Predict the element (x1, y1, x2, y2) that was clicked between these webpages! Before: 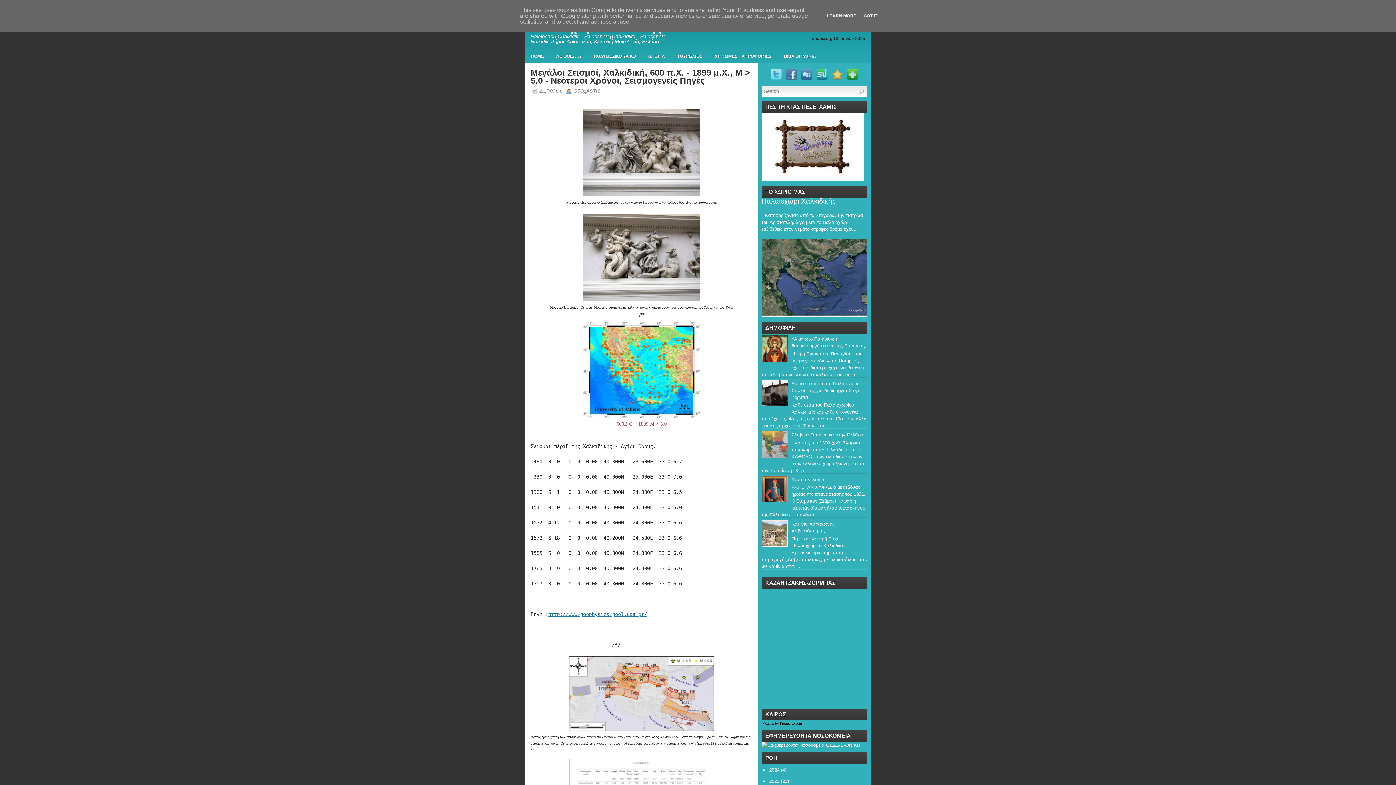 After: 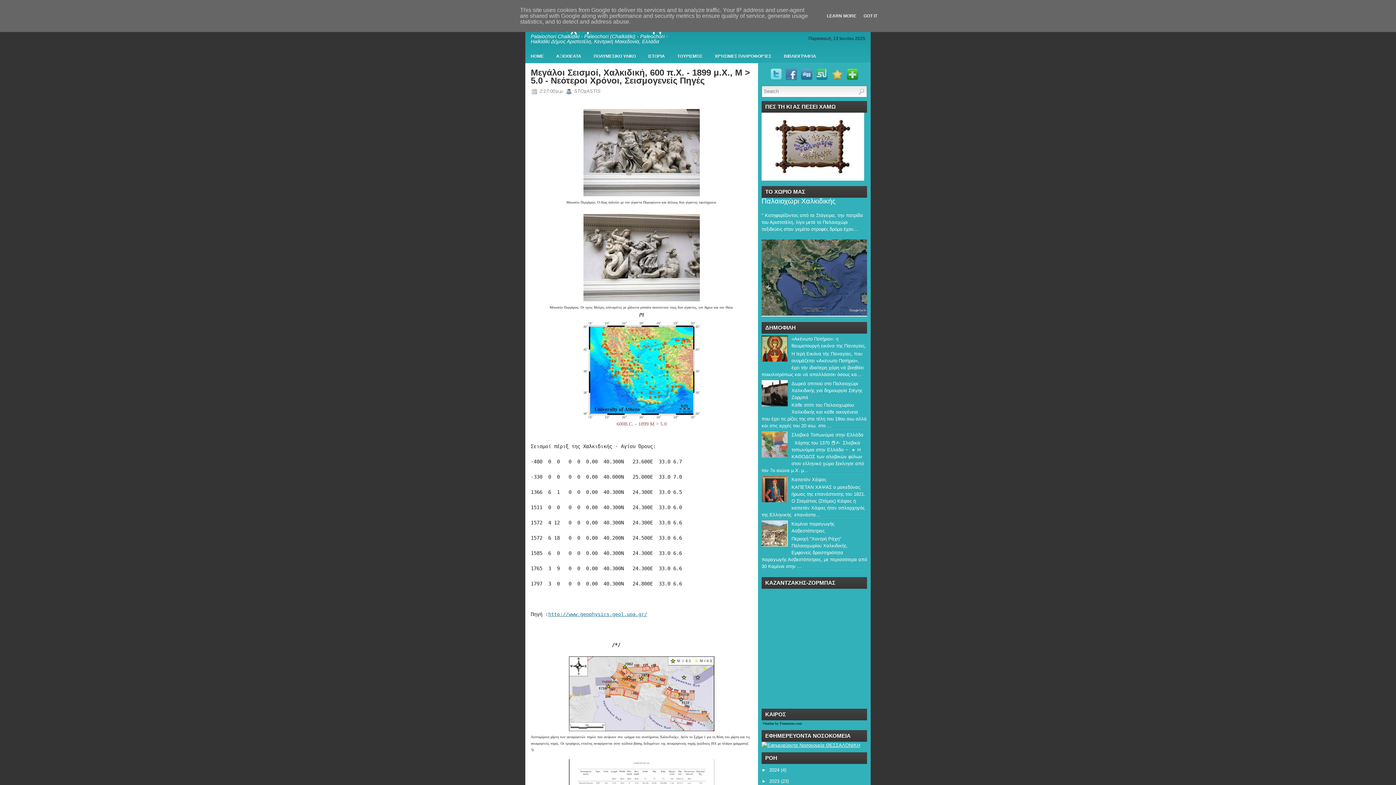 Action: bbox: (761, 742, 860, 748)